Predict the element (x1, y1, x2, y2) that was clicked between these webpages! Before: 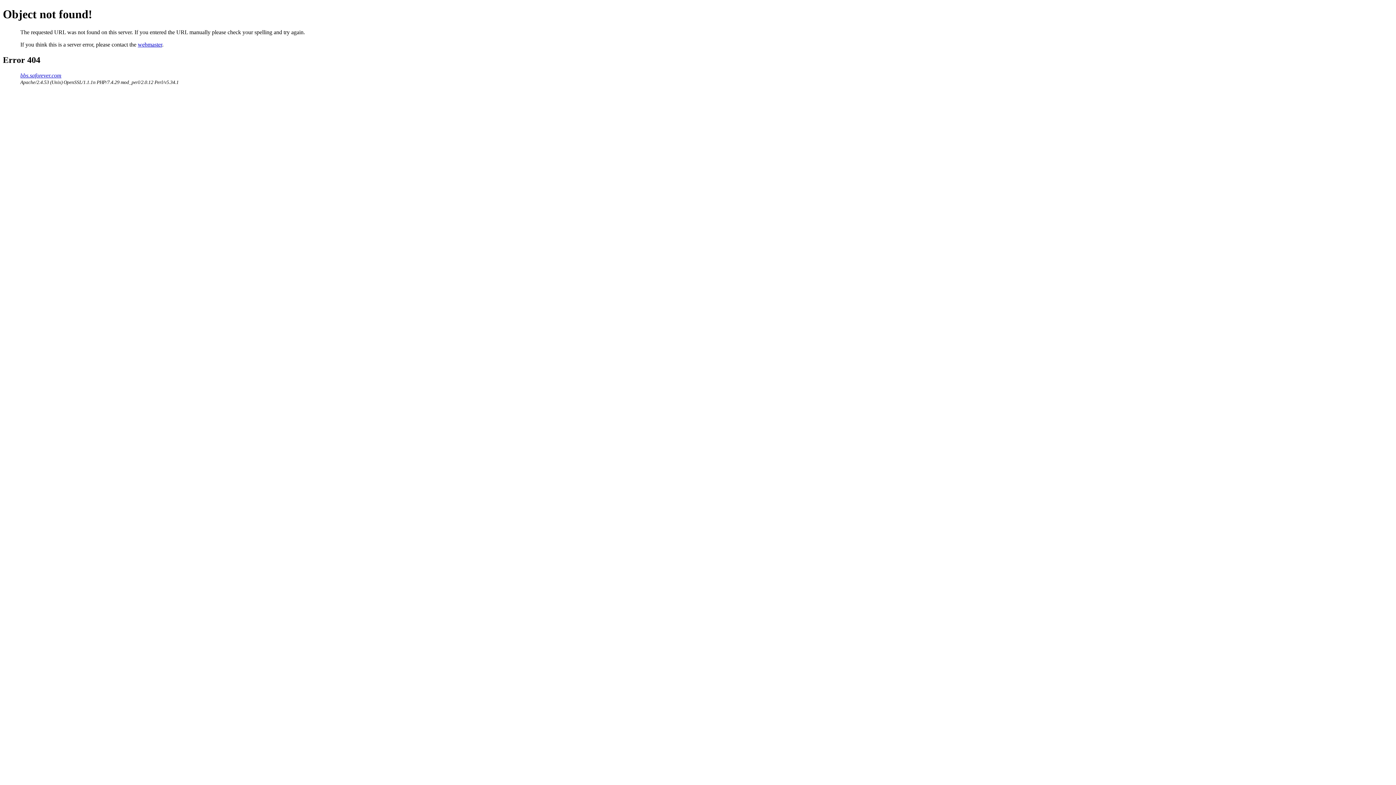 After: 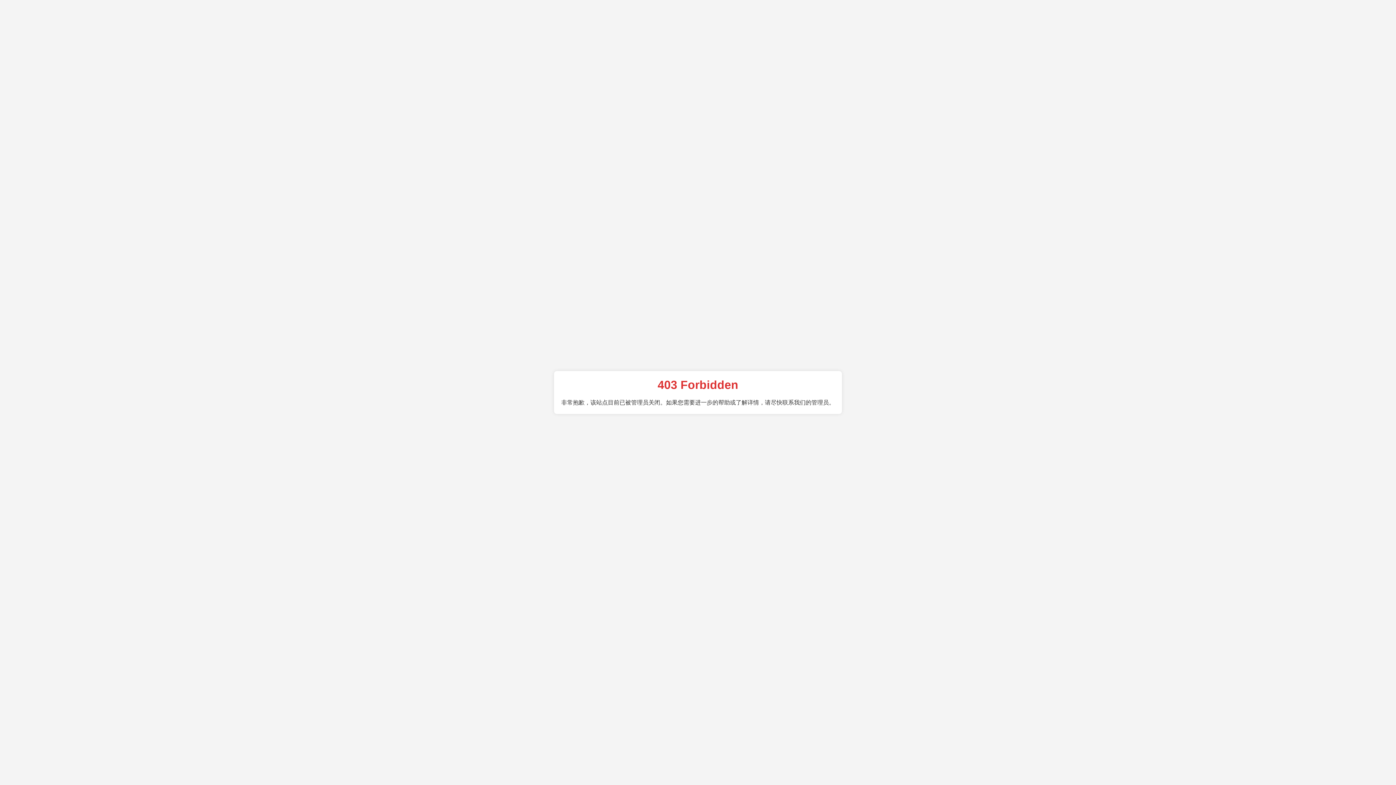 Action: label: bbs.saforever.com bbox: (20, 72, 61, 78)